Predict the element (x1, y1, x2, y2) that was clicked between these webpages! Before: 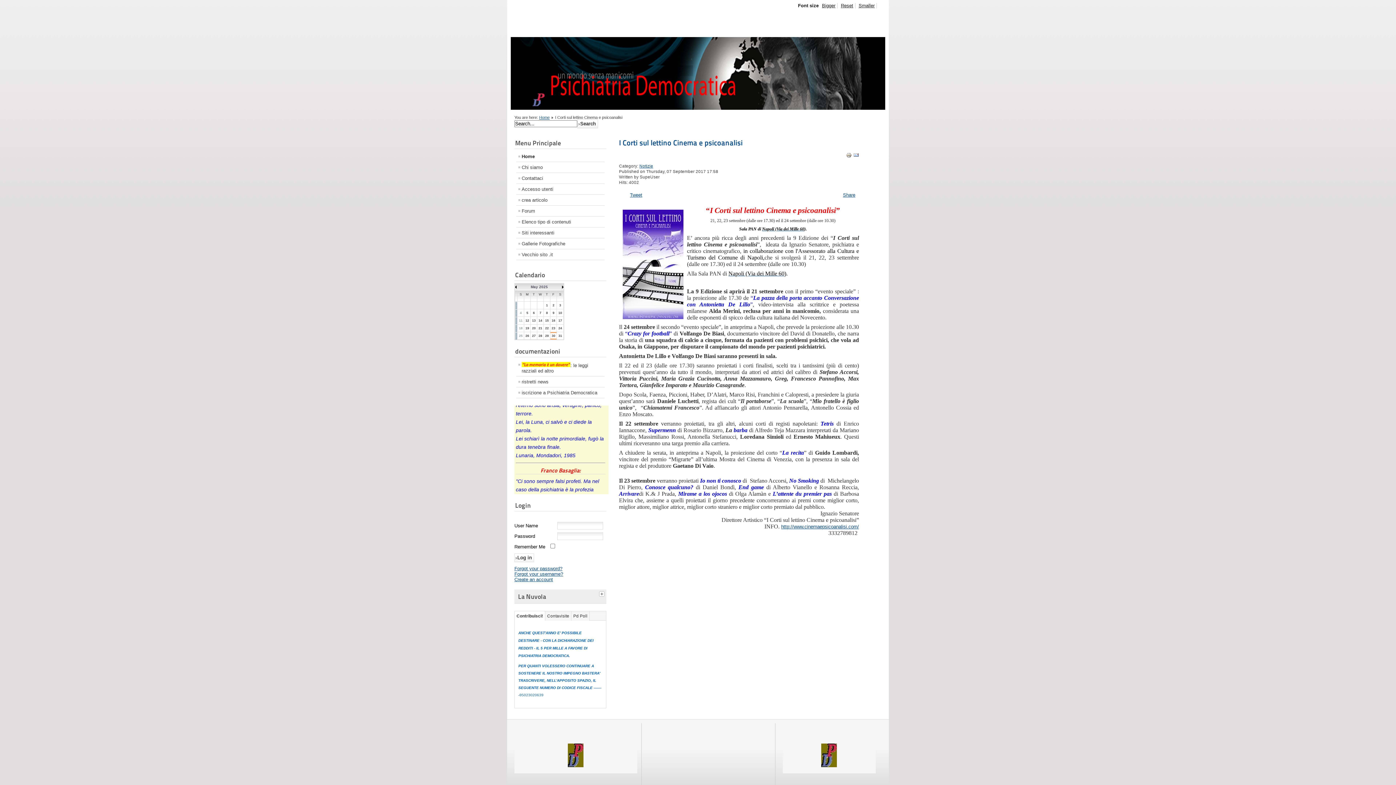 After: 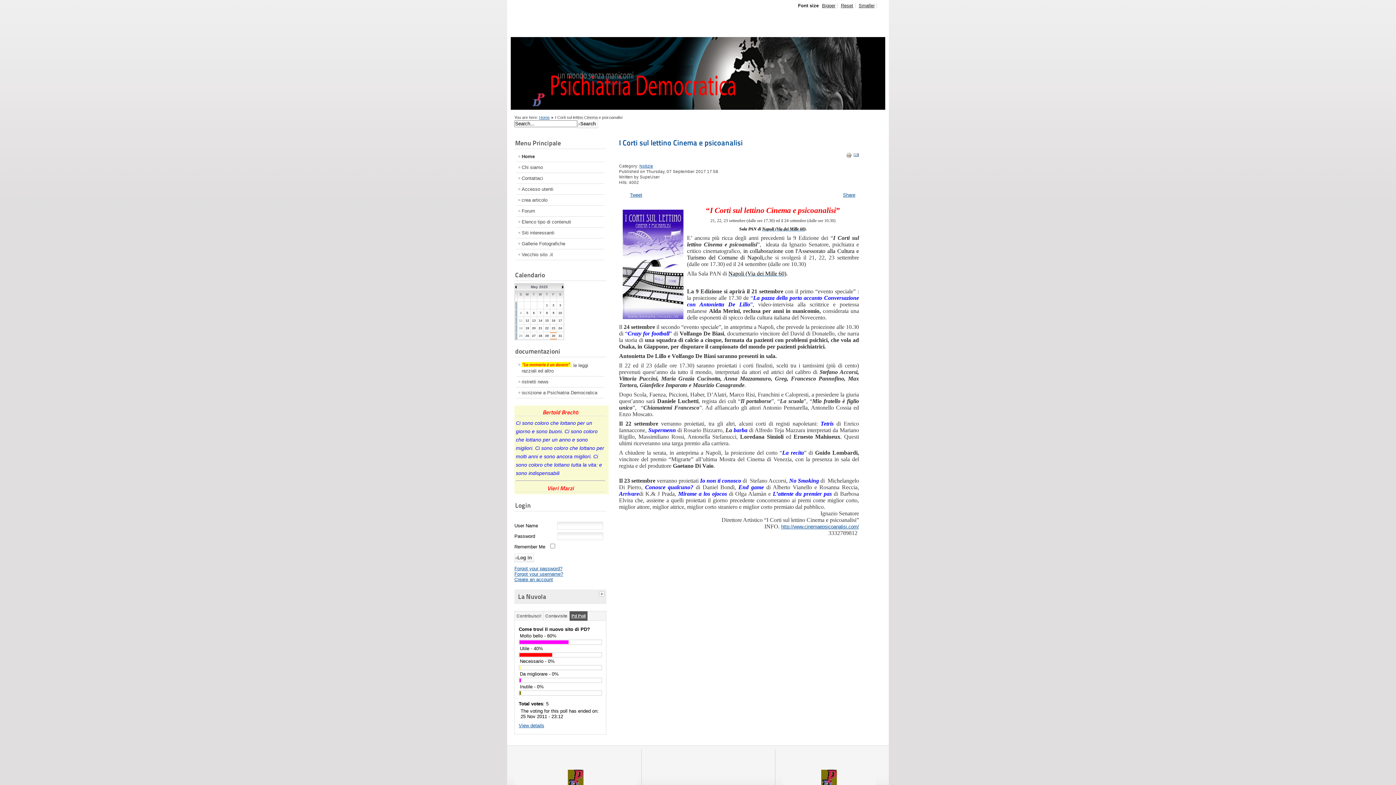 Action: label: Pd Poll bbox: (571, 611, 589, 621)